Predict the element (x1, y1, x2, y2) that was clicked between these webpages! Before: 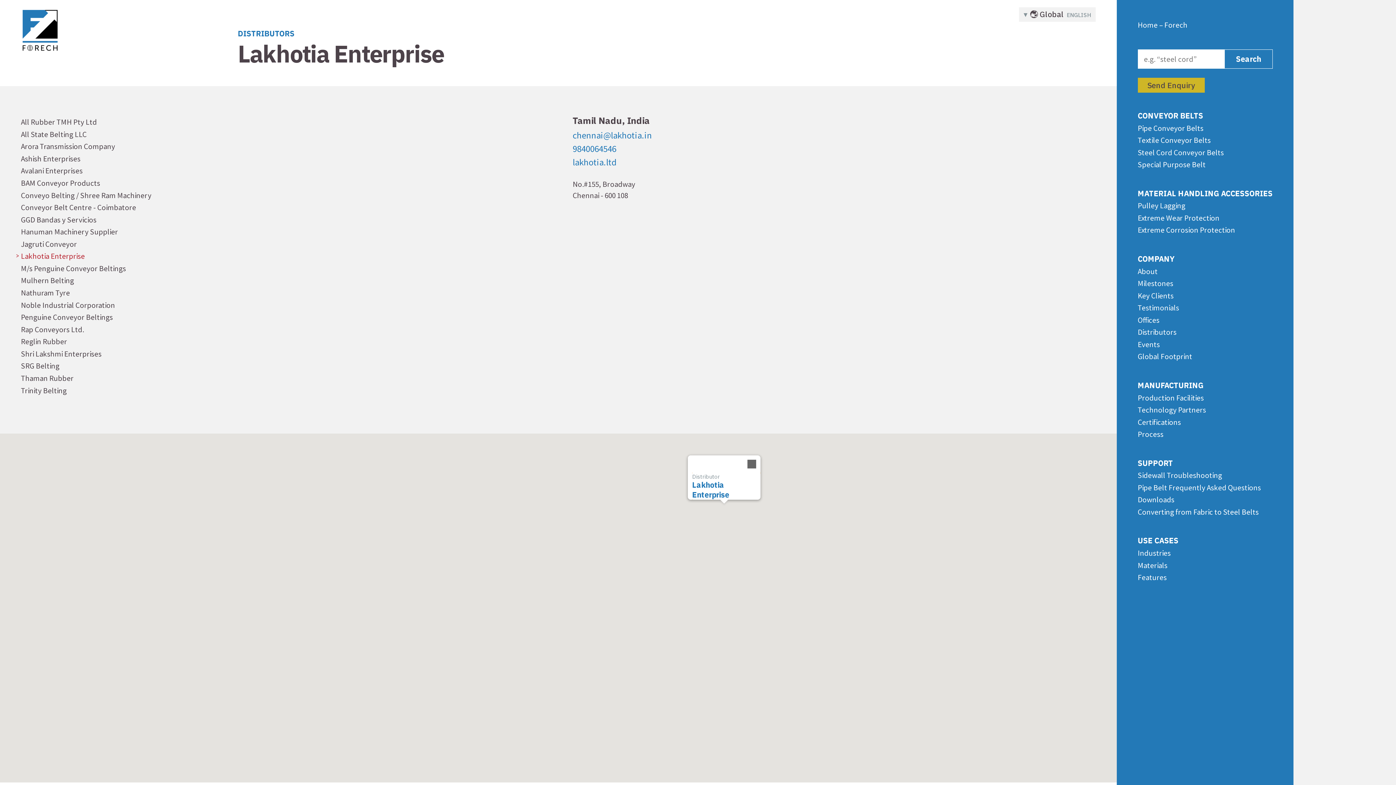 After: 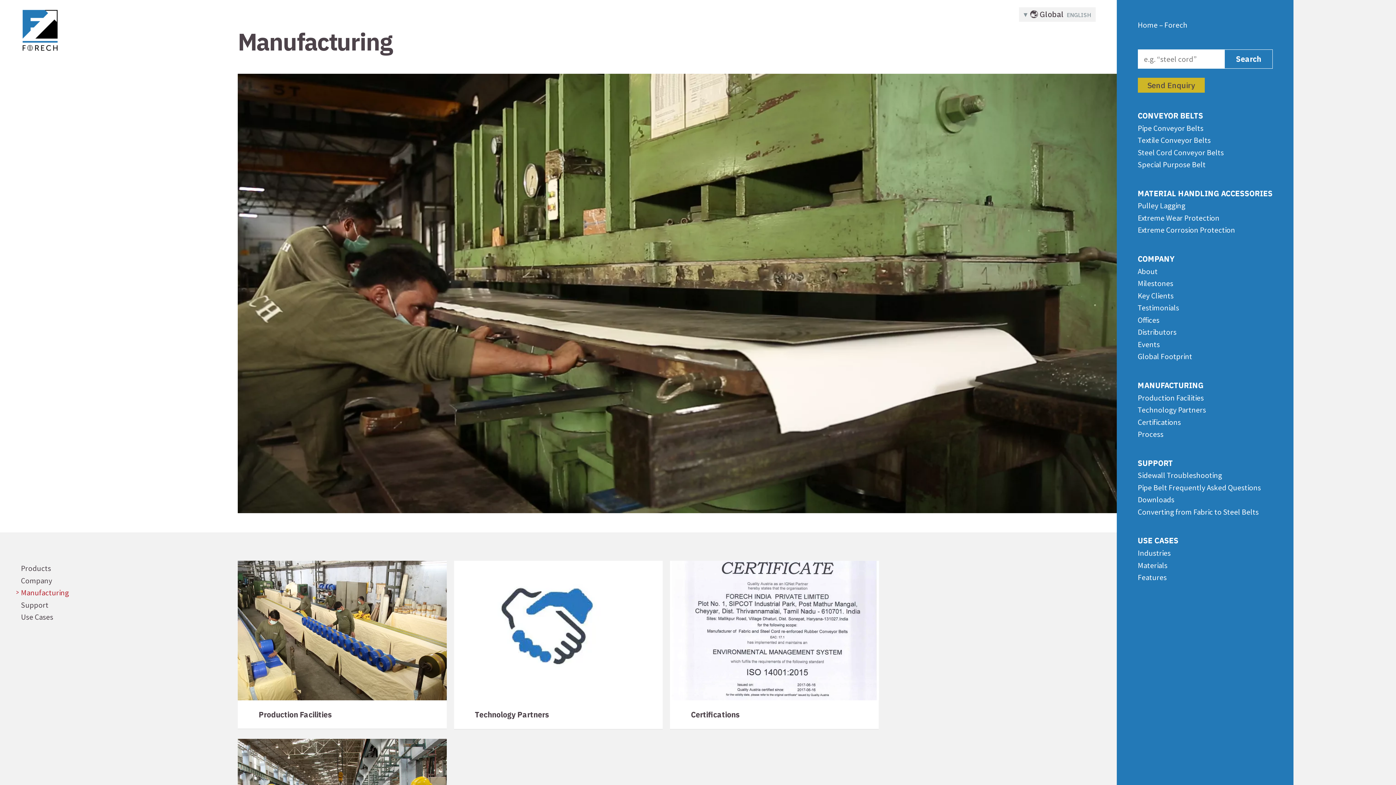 Action: bbox: (1138, 380, 1203, 390) label: MANUFACTURING